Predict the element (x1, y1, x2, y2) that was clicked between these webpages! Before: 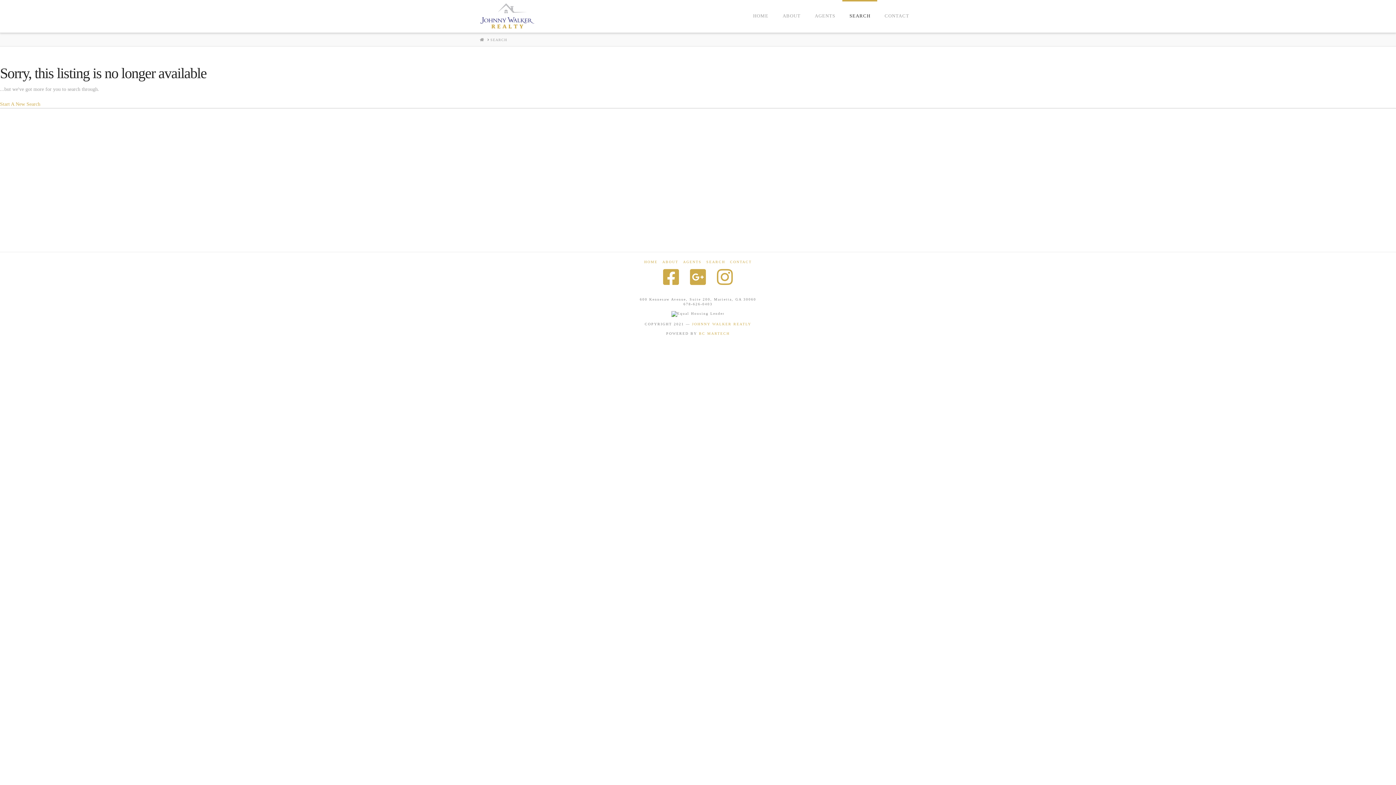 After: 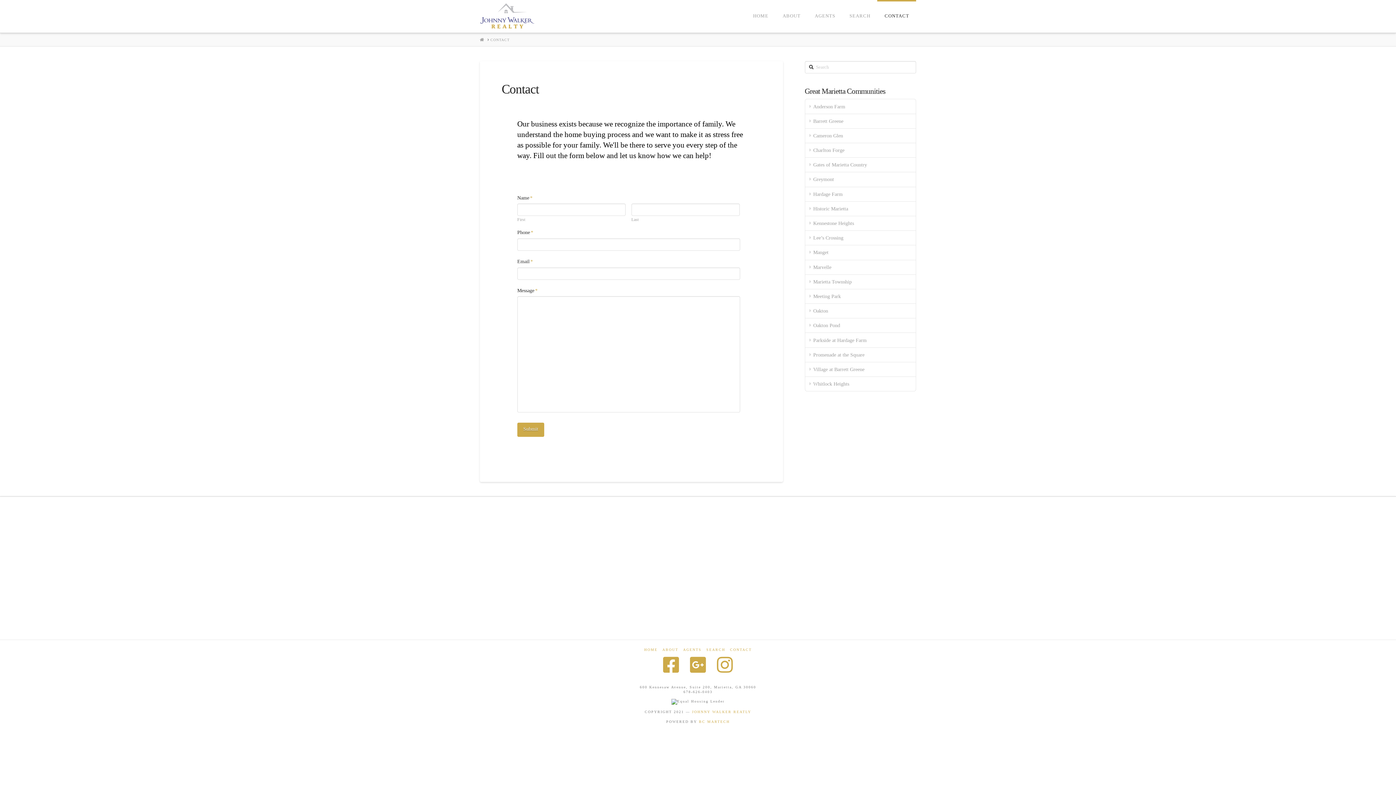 Action: bbox: (730, 259, 752, 264) label: CONTACT